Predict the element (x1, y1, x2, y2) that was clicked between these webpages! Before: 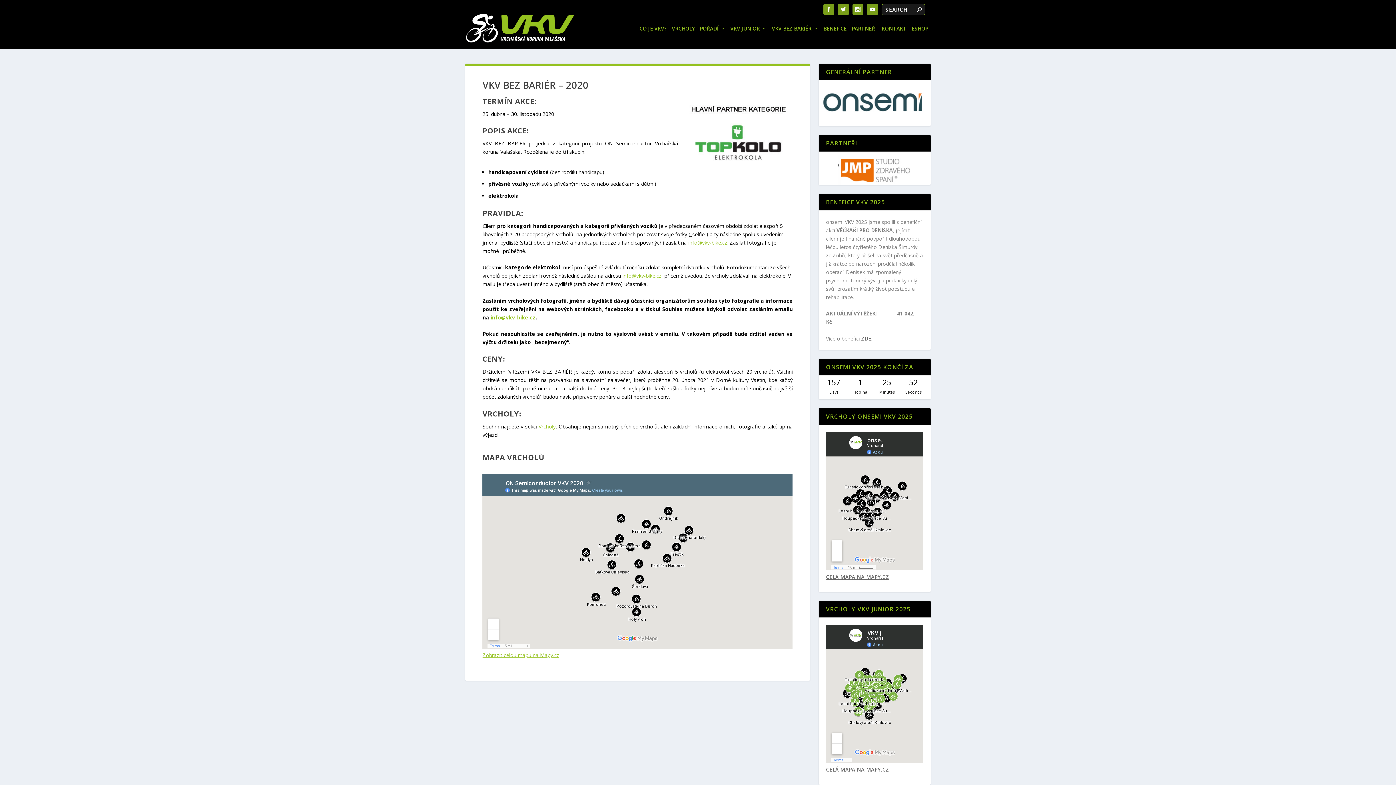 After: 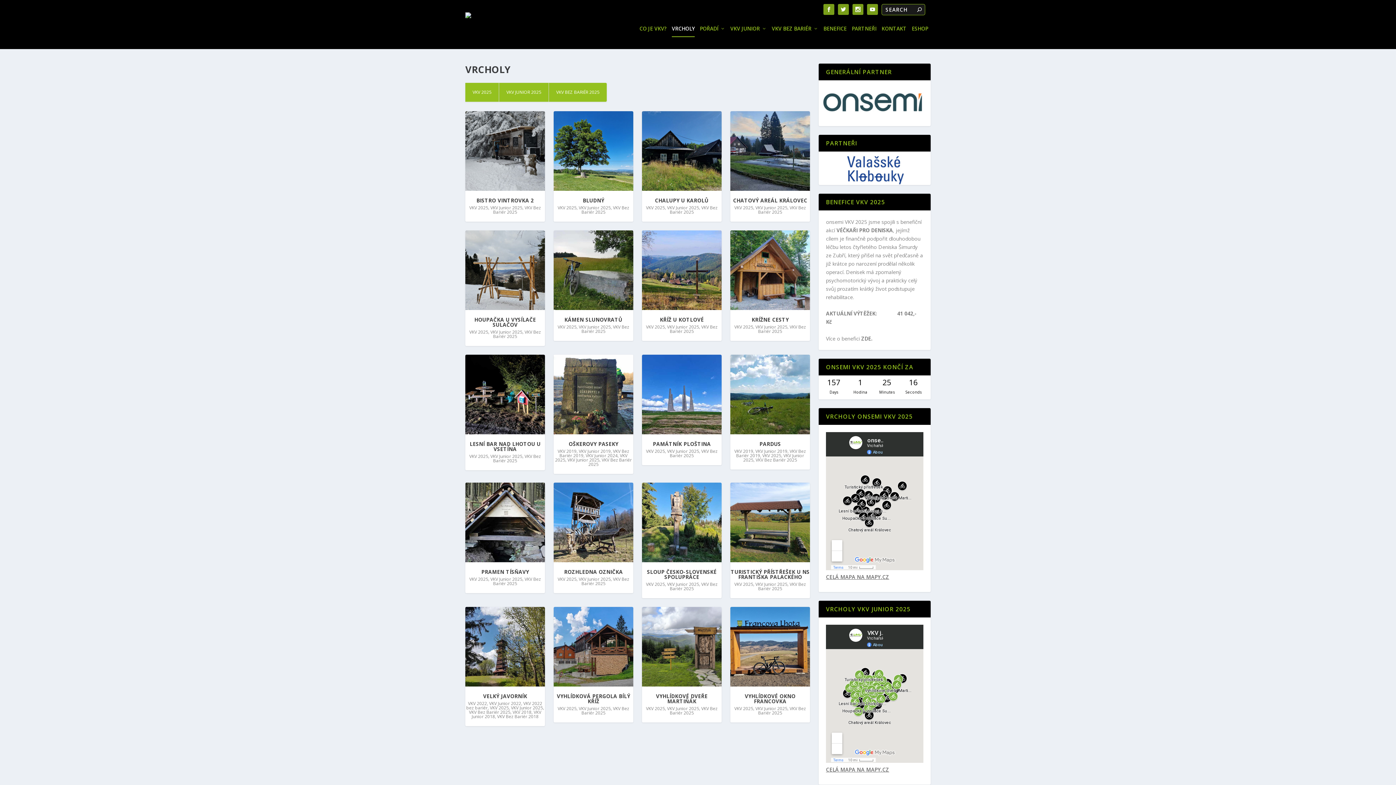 Action: label: VRCHOLY bbox: (672, 26, 694, 49)